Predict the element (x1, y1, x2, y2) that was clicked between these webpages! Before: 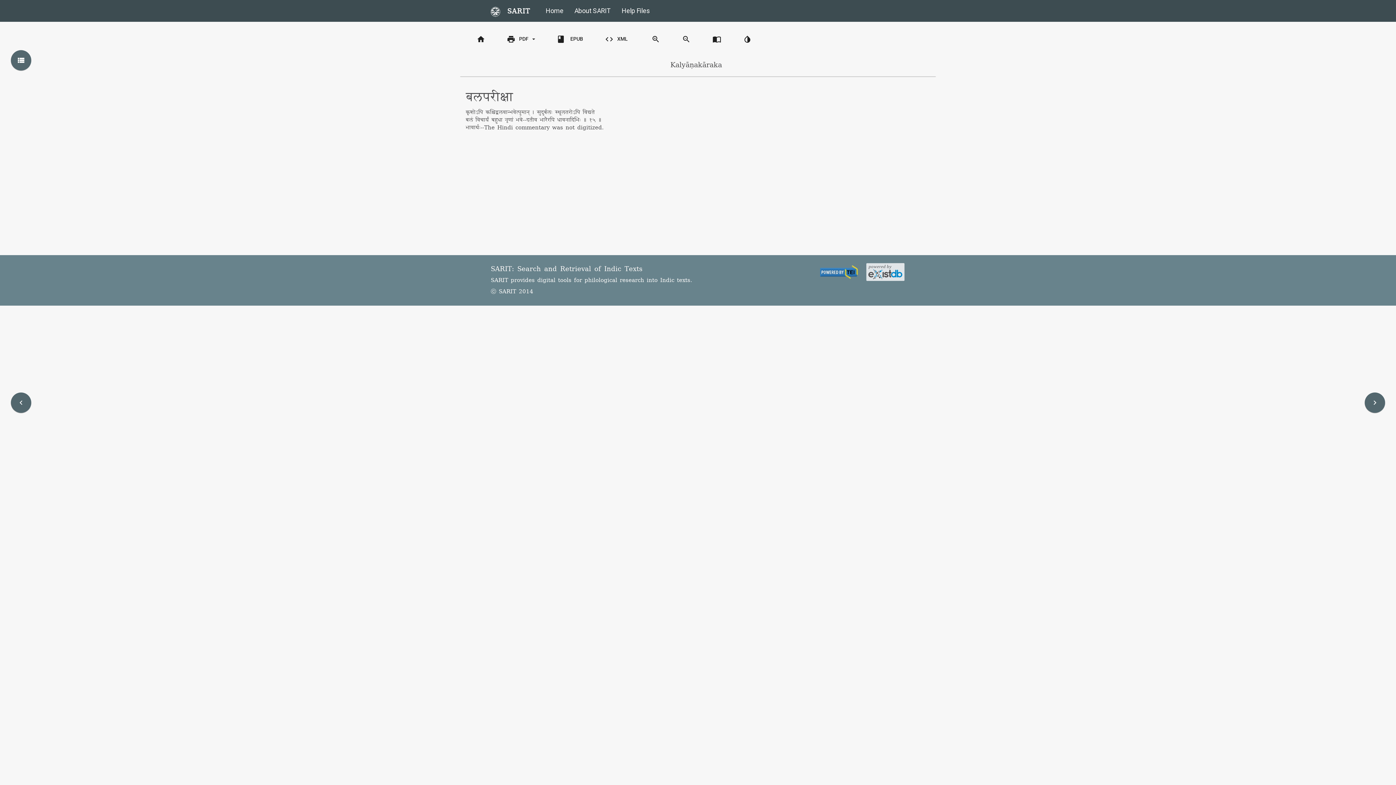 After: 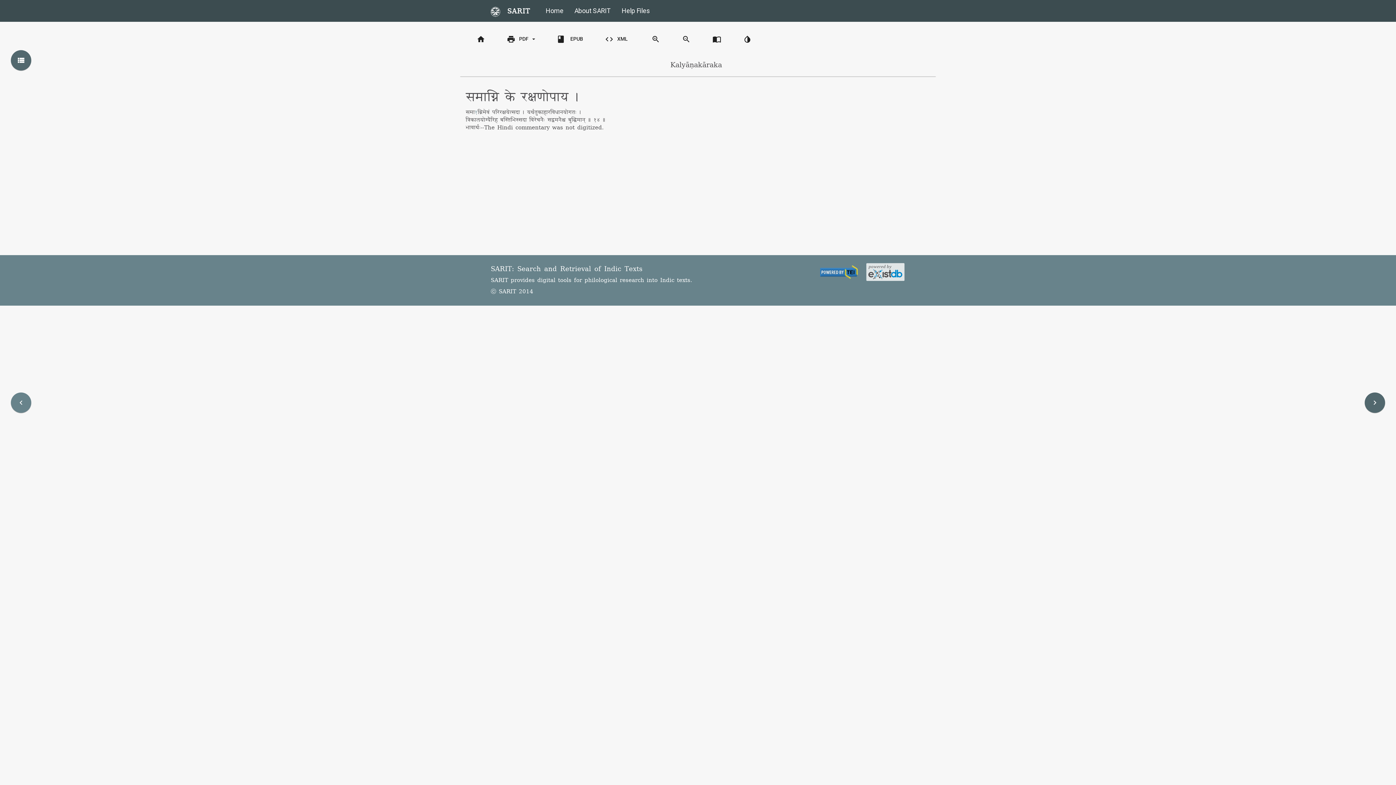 Action: bbox: (10, 392, 31, 413) label: navigate_before